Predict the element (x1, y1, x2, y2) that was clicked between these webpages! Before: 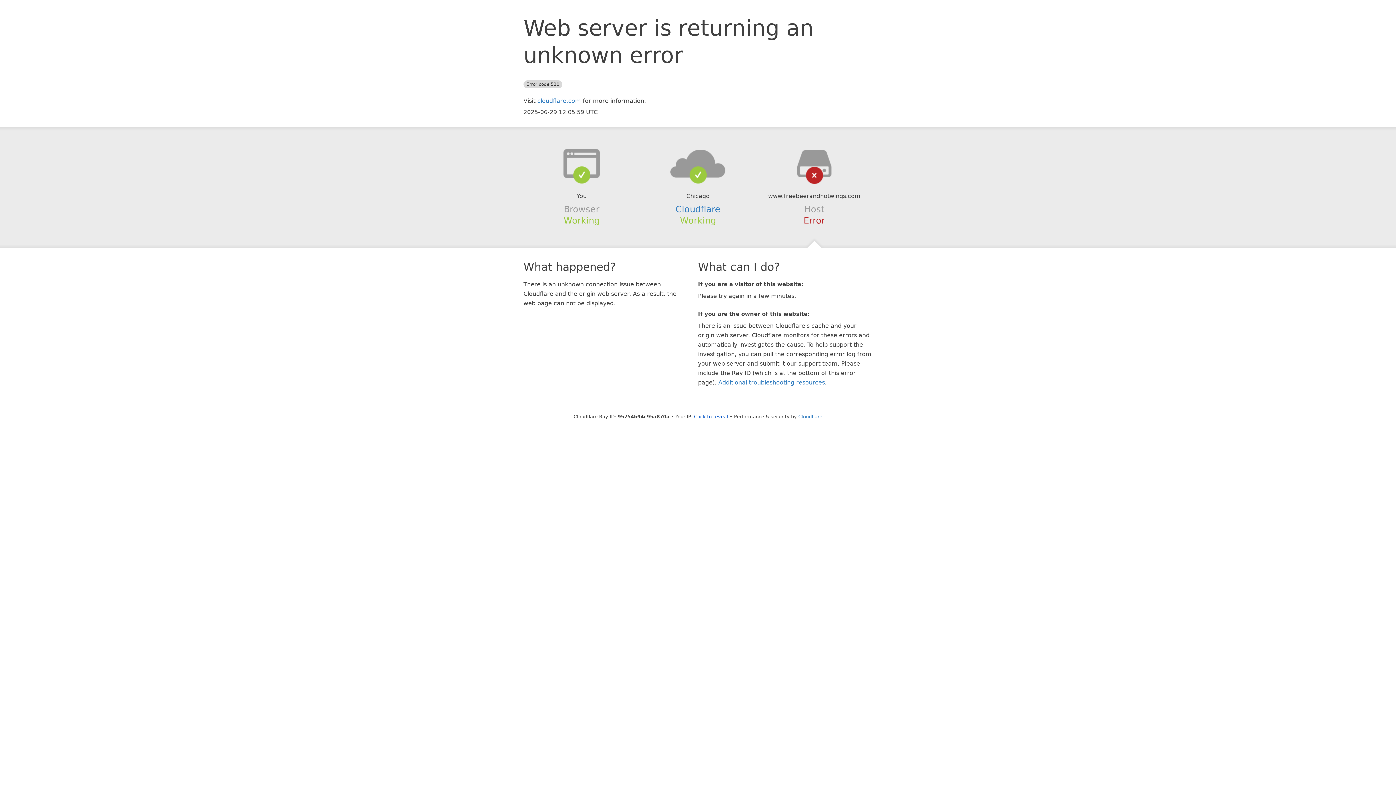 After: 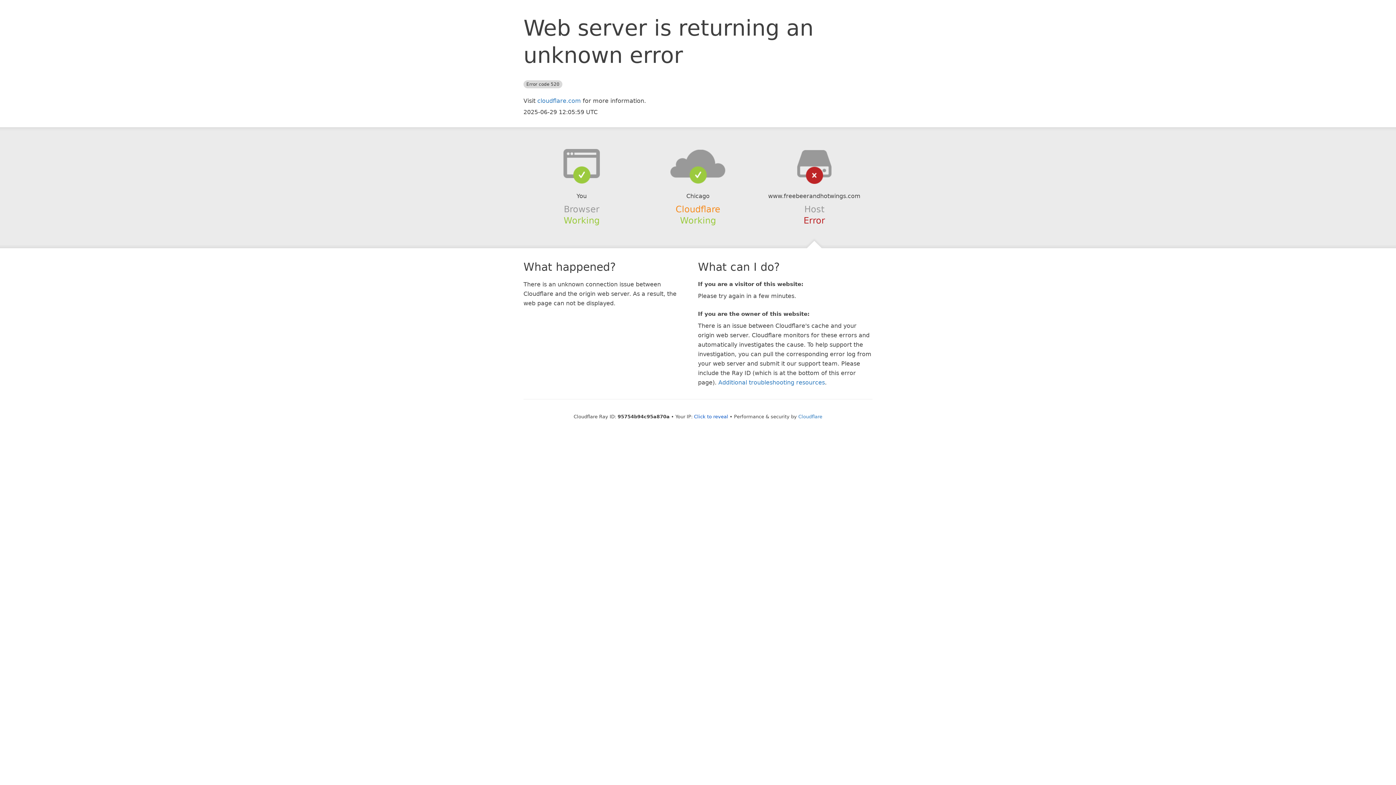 Action: label: Cloudflare bbox: (675, 204, 720, 214)